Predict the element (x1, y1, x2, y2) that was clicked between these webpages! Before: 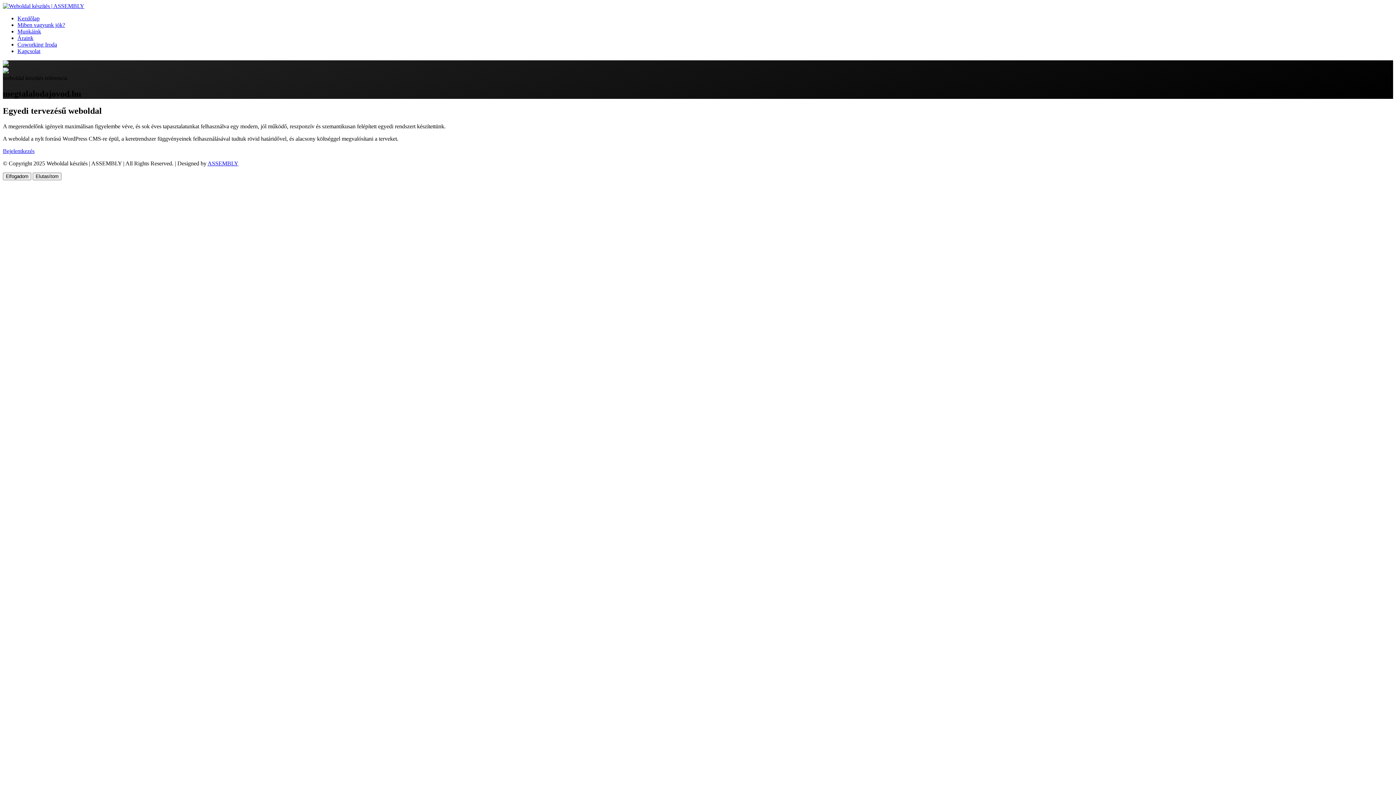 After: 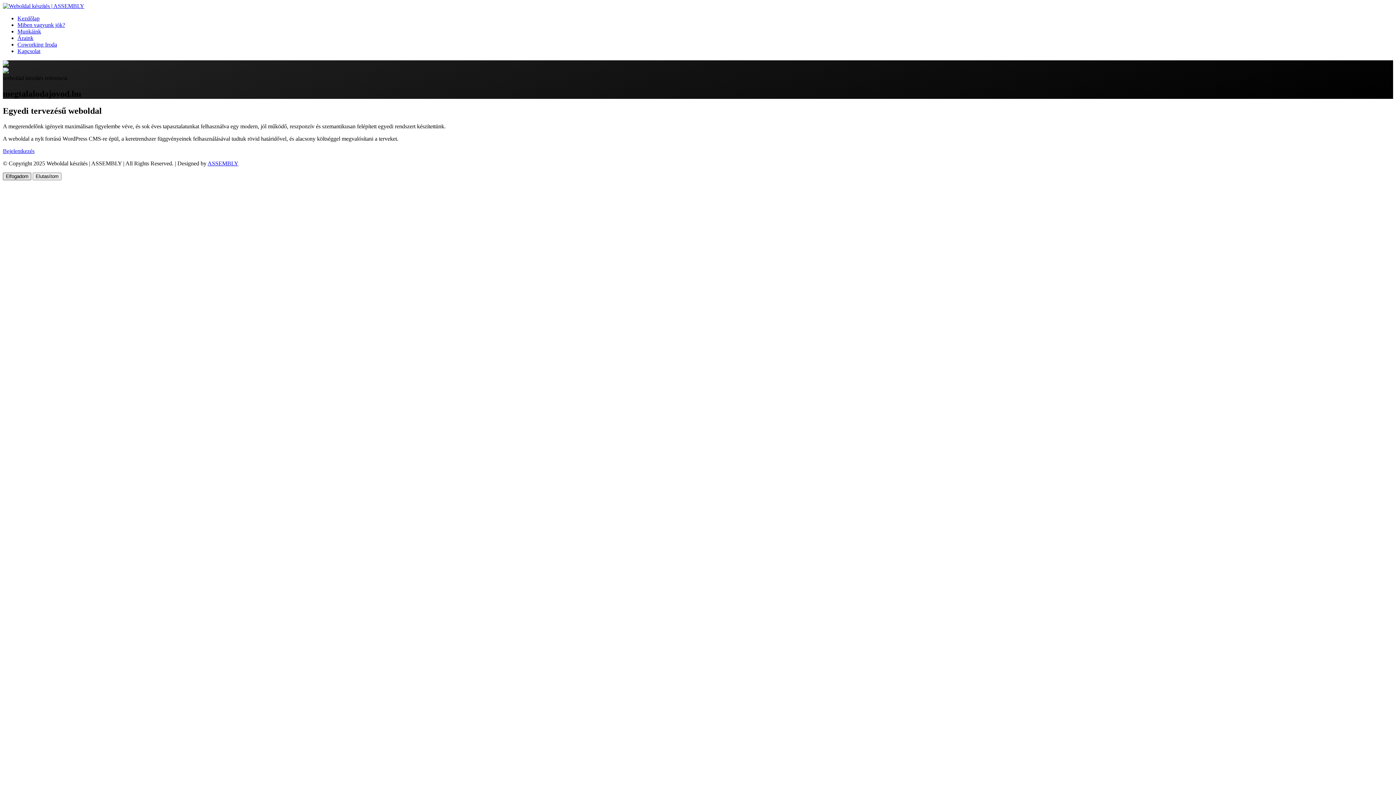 Action: bbox: (2, 172, 31, 180) label: Elfogadom